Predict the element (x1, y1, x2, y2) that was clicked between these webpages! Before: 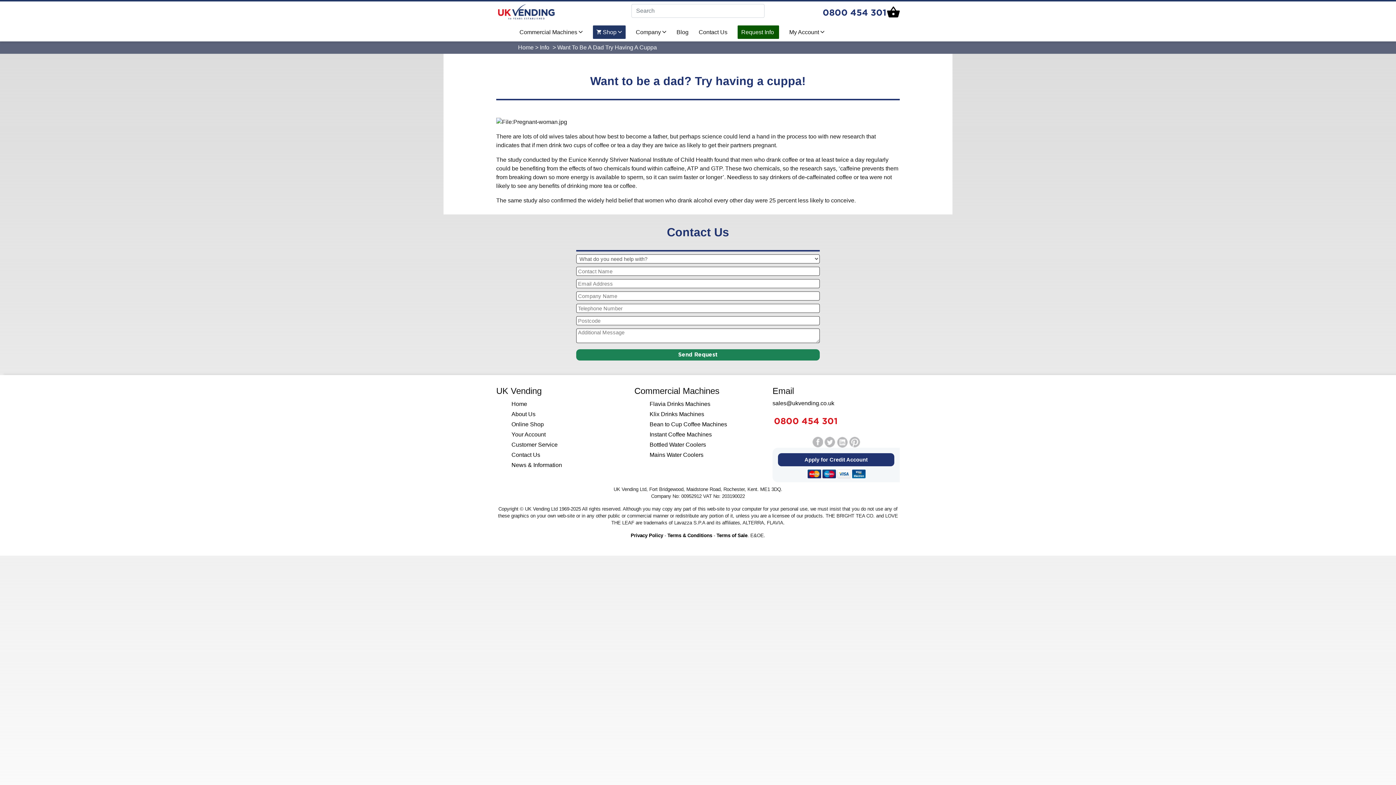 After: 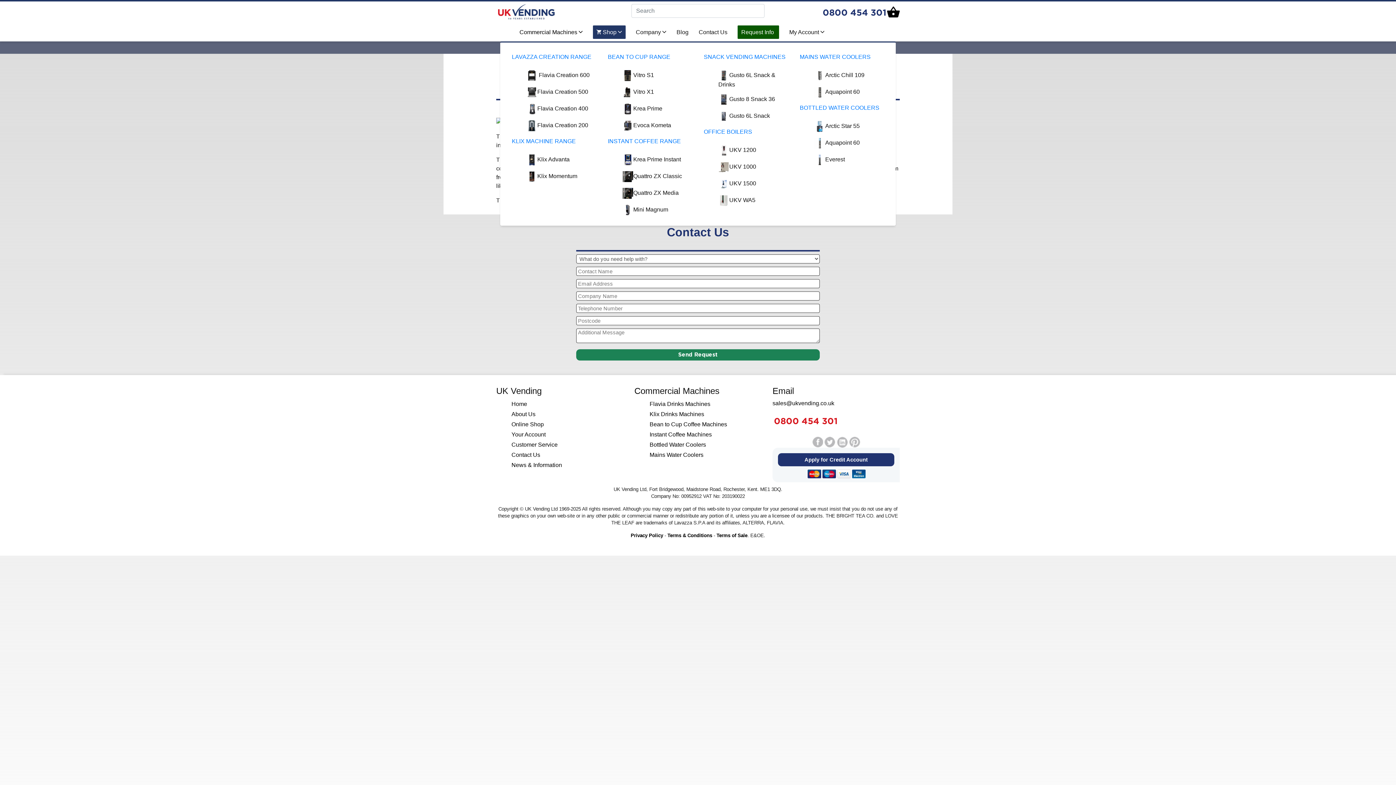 Action: label: Commercial Machines  bbox: (519, 29, 582, 35)